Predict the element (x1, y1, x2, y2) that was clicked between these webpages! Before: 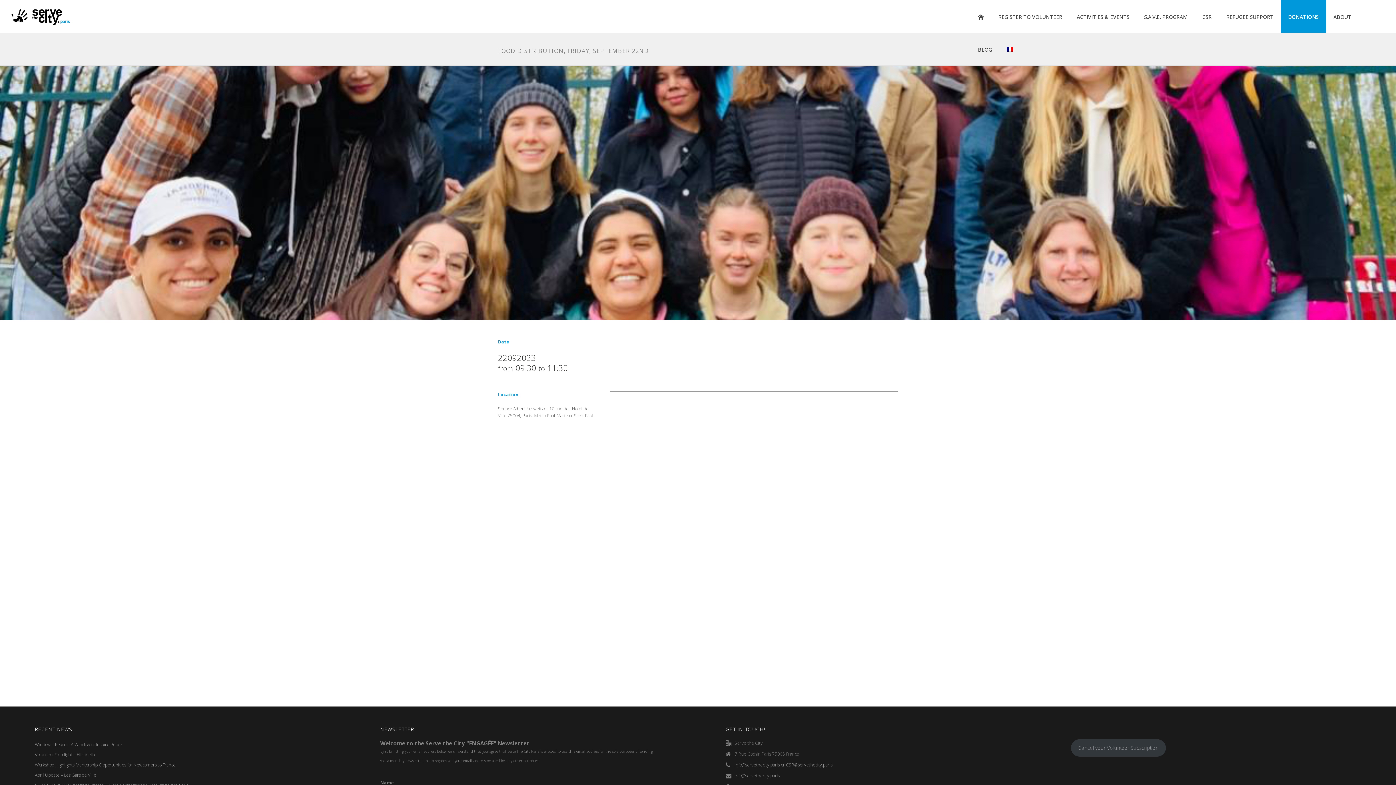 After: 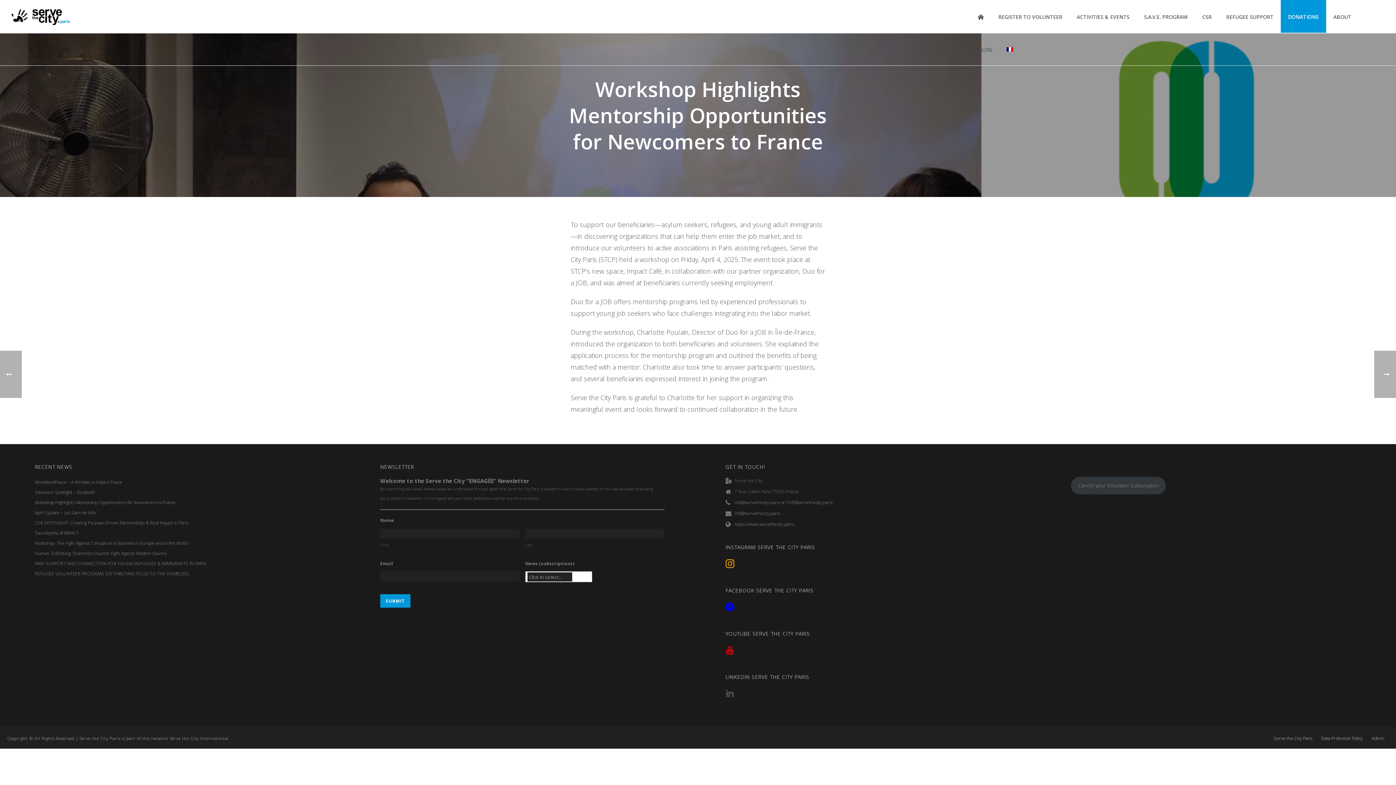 Action: label: Workshop Highlights Mentorship Opportunities for Newcomers to France bbox: (34, 762, 175, 768)